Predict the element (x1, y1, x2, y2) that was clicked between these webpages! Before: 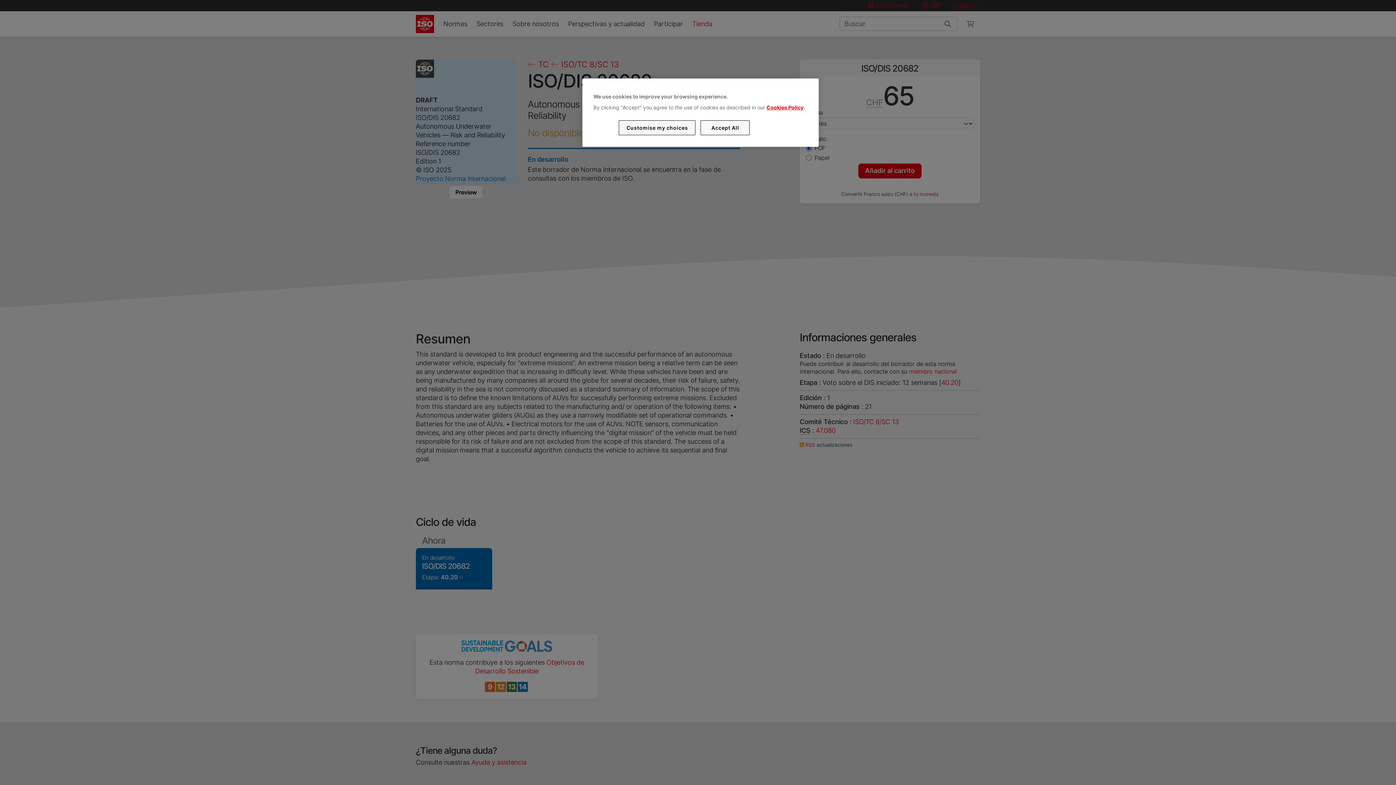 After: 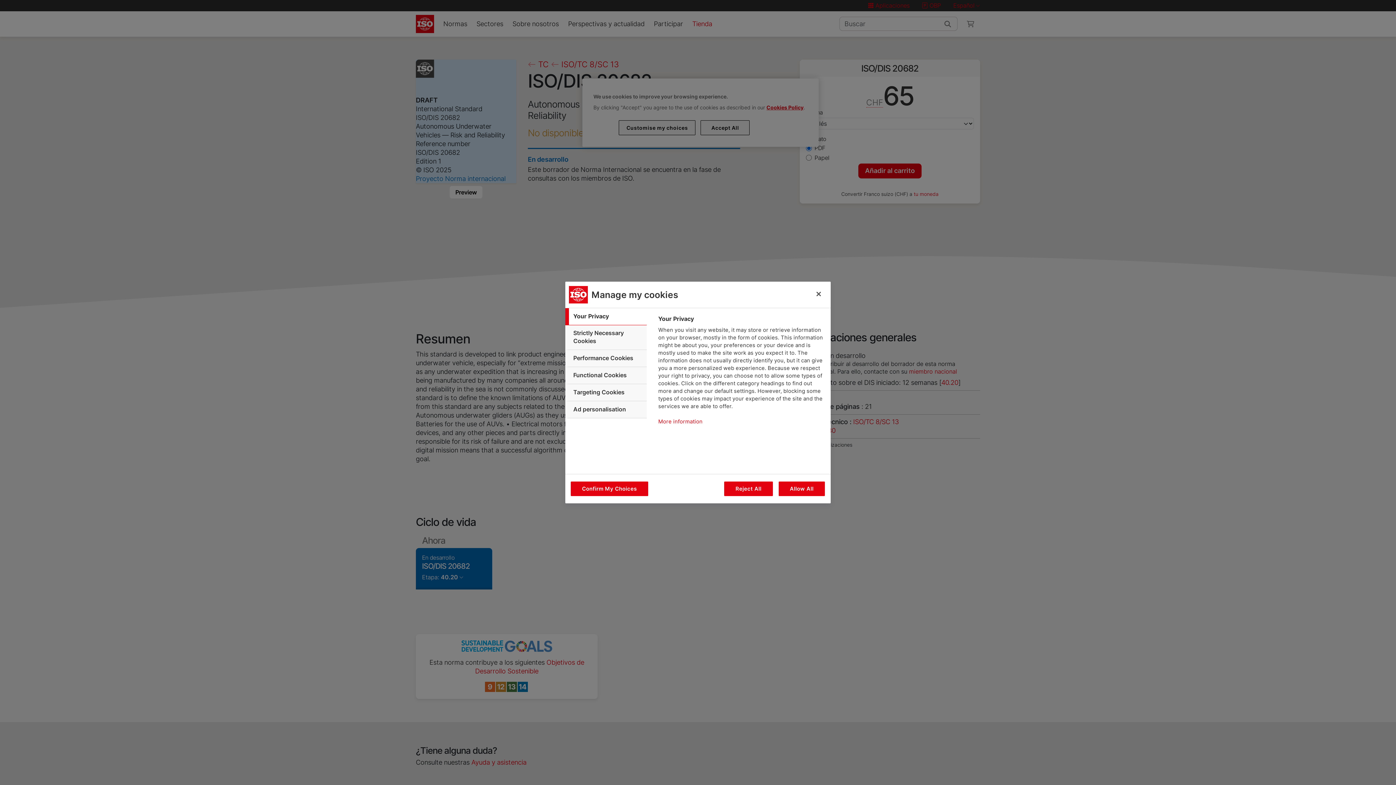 Action: label: Customise my choices bbox: (619, 120, 695, 135)